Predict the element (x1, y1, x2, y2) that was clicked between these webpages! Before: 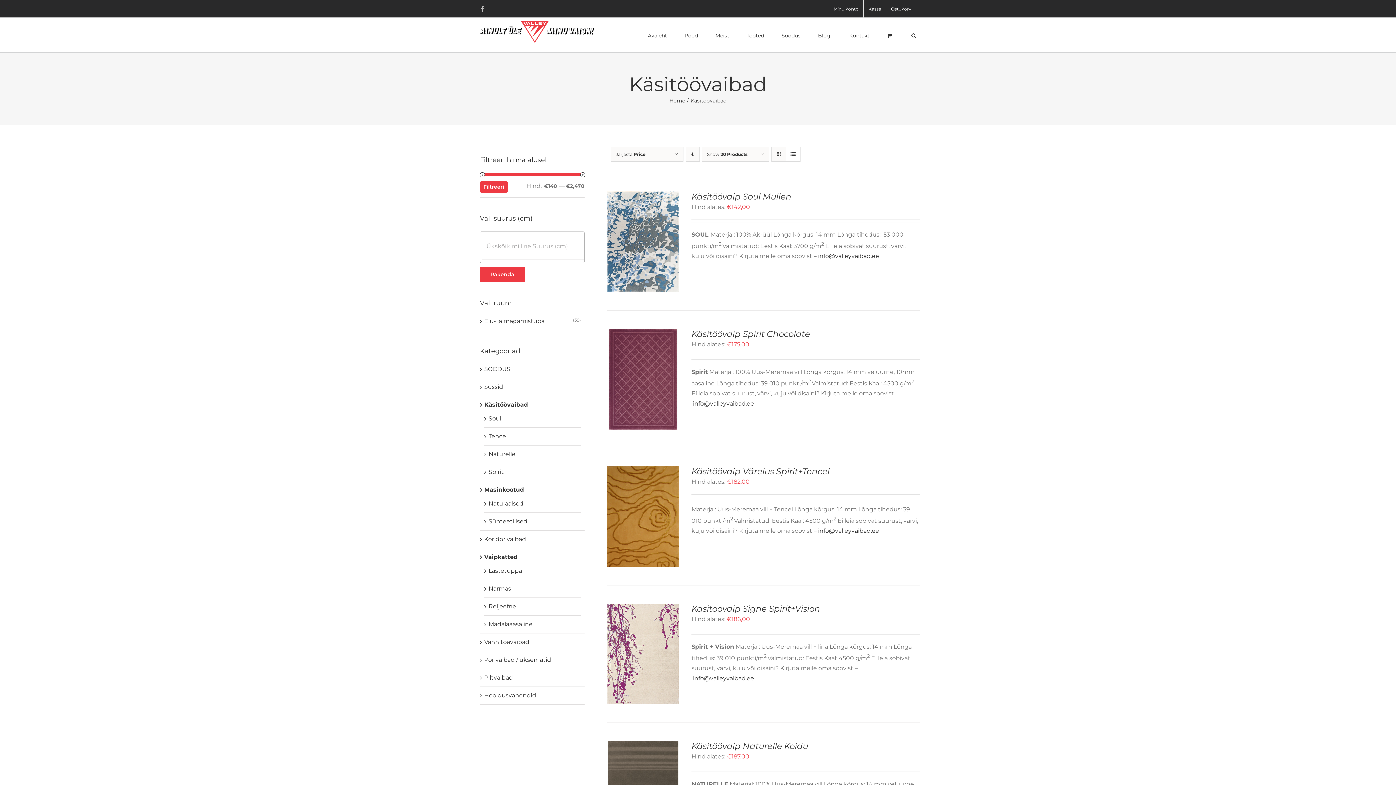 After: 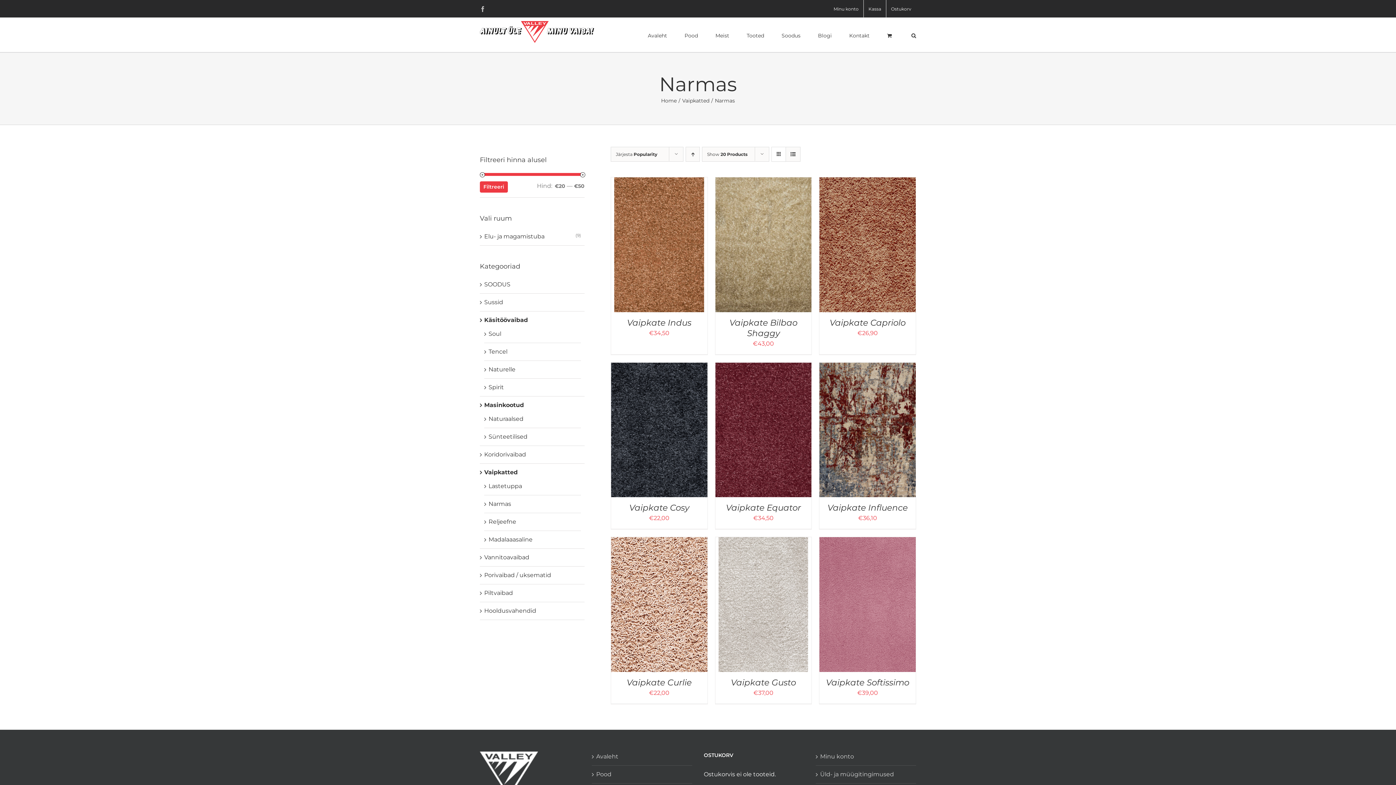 Action: label: Narmas bbox: (488, 585, 511, 592)